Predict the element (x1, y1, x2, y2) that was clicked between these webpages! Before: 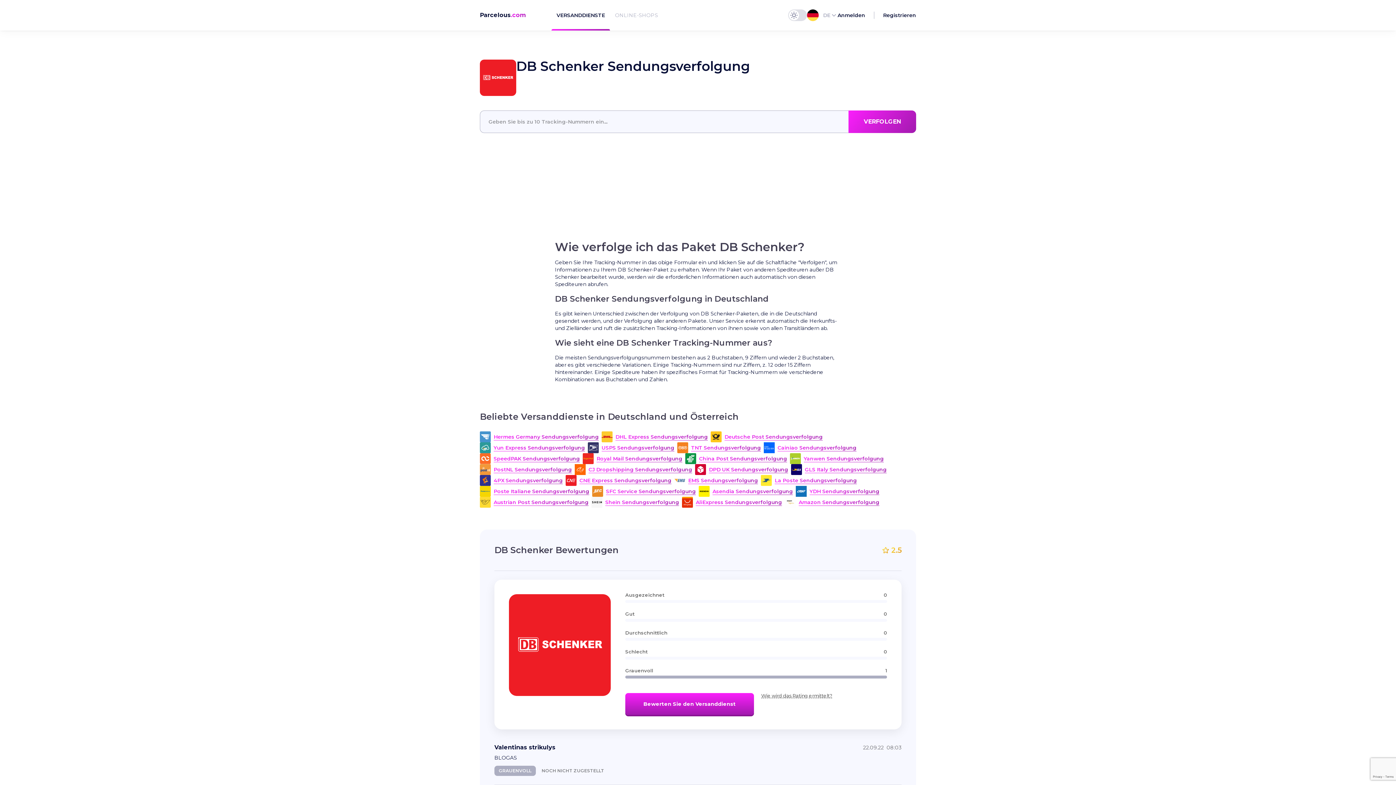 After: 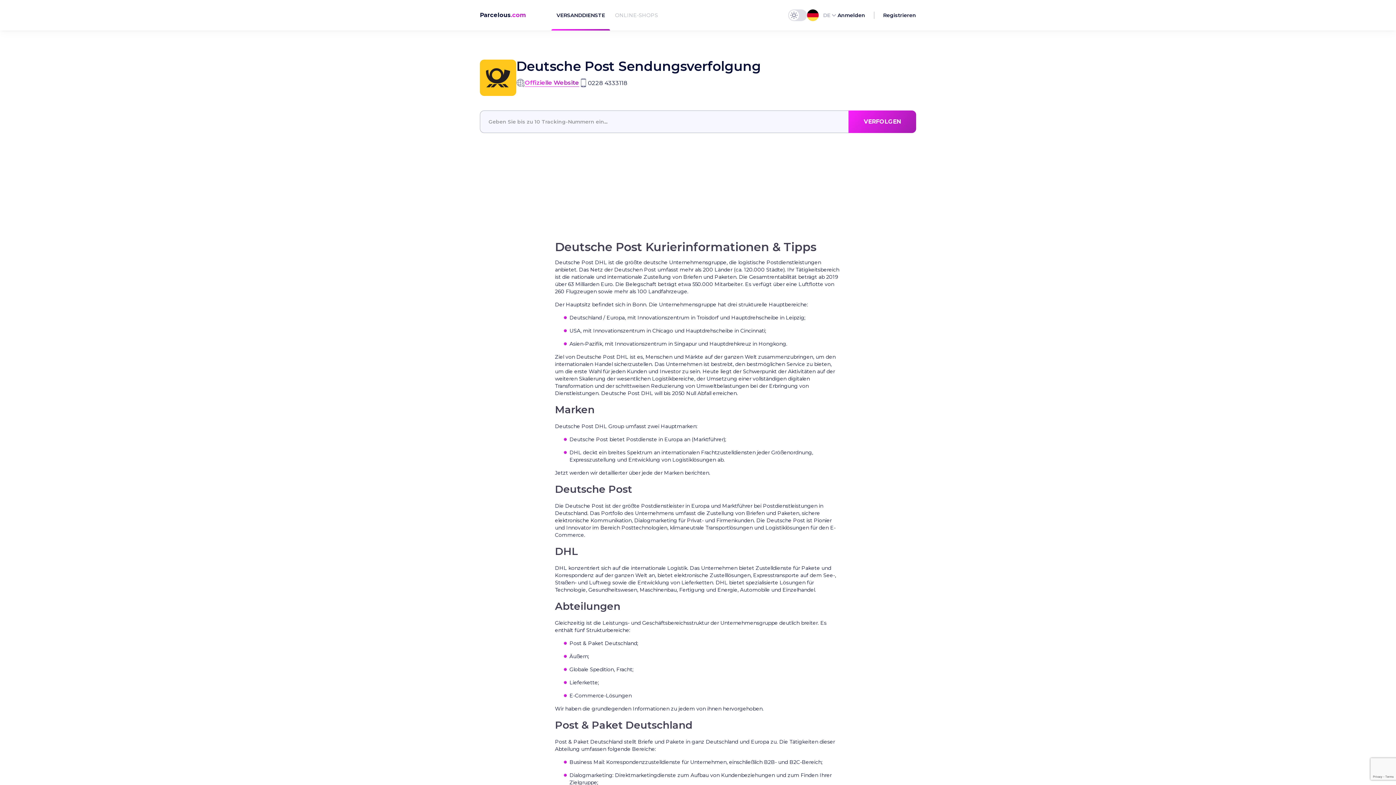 Action: bbox: (724, 433, 822, 440) label: Deutsche Post Sendungsverfolgung